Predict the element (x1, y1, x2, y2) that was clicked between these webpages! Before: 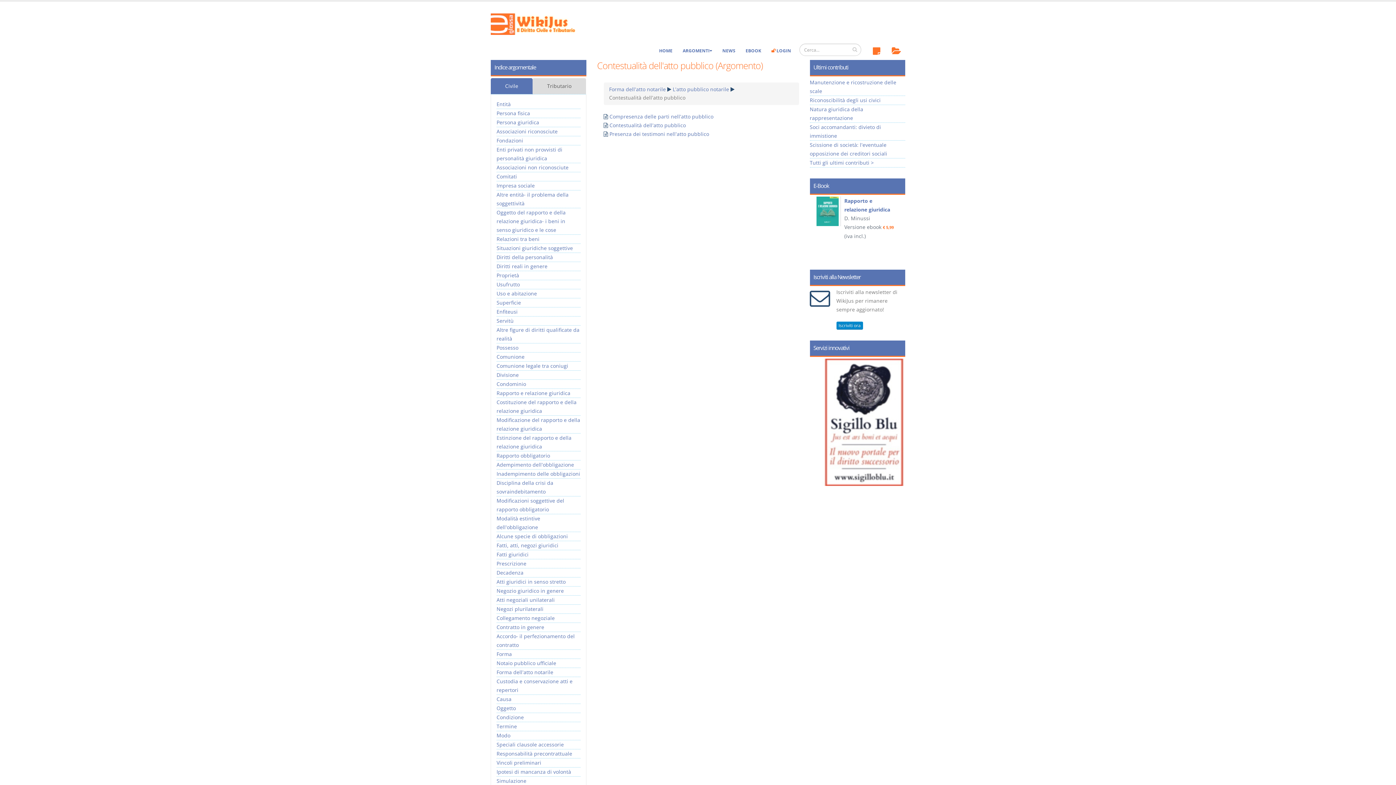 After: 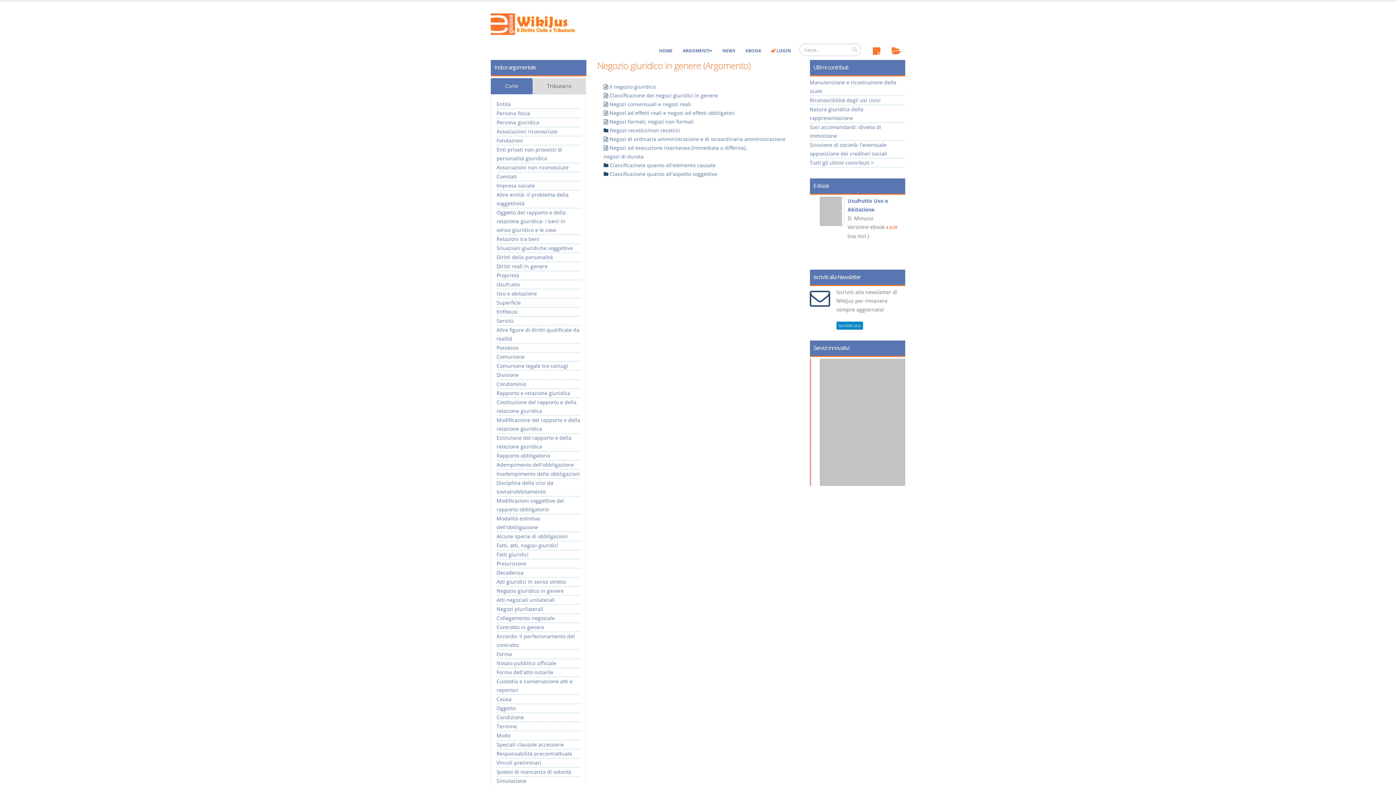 Action: label: Negozio giuridico in genere bbox: (496, 587, 564, 594)